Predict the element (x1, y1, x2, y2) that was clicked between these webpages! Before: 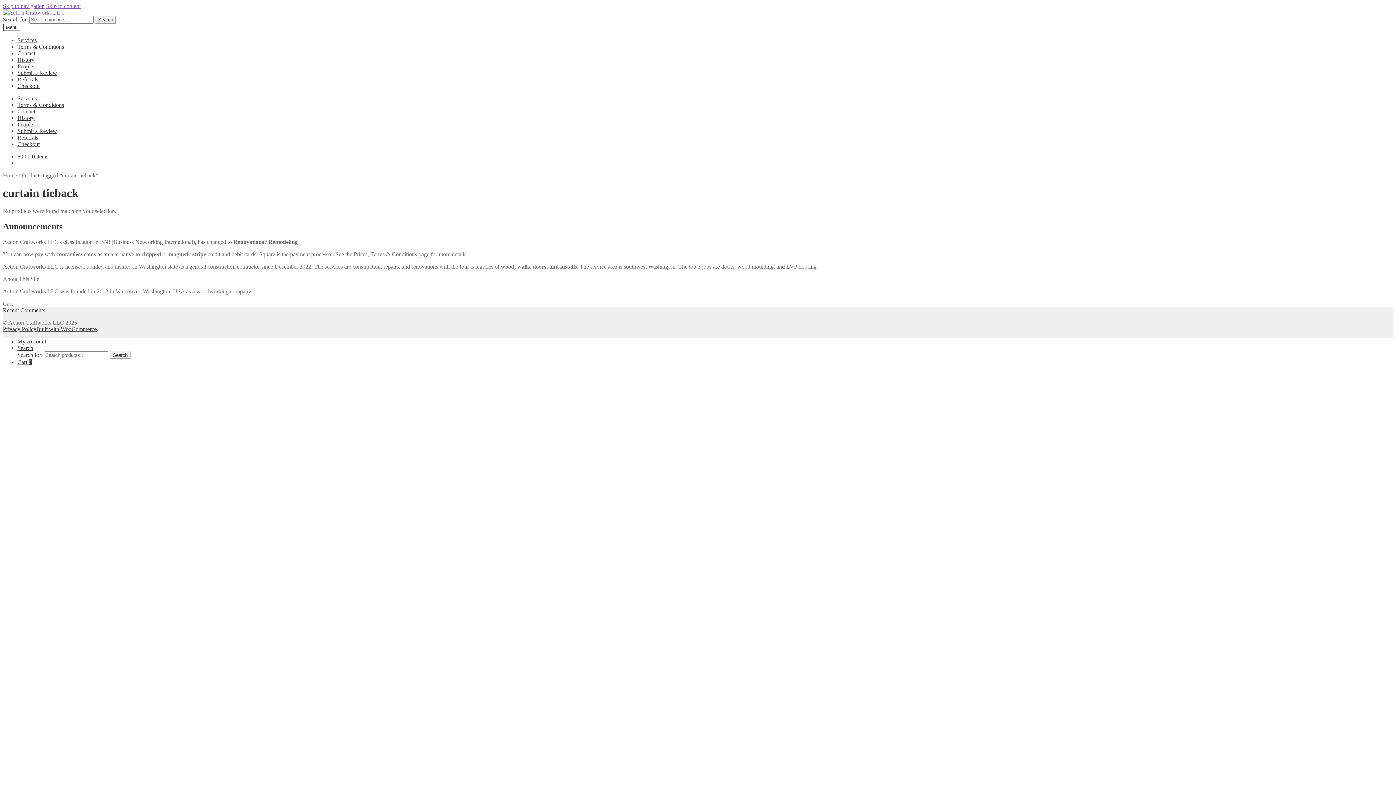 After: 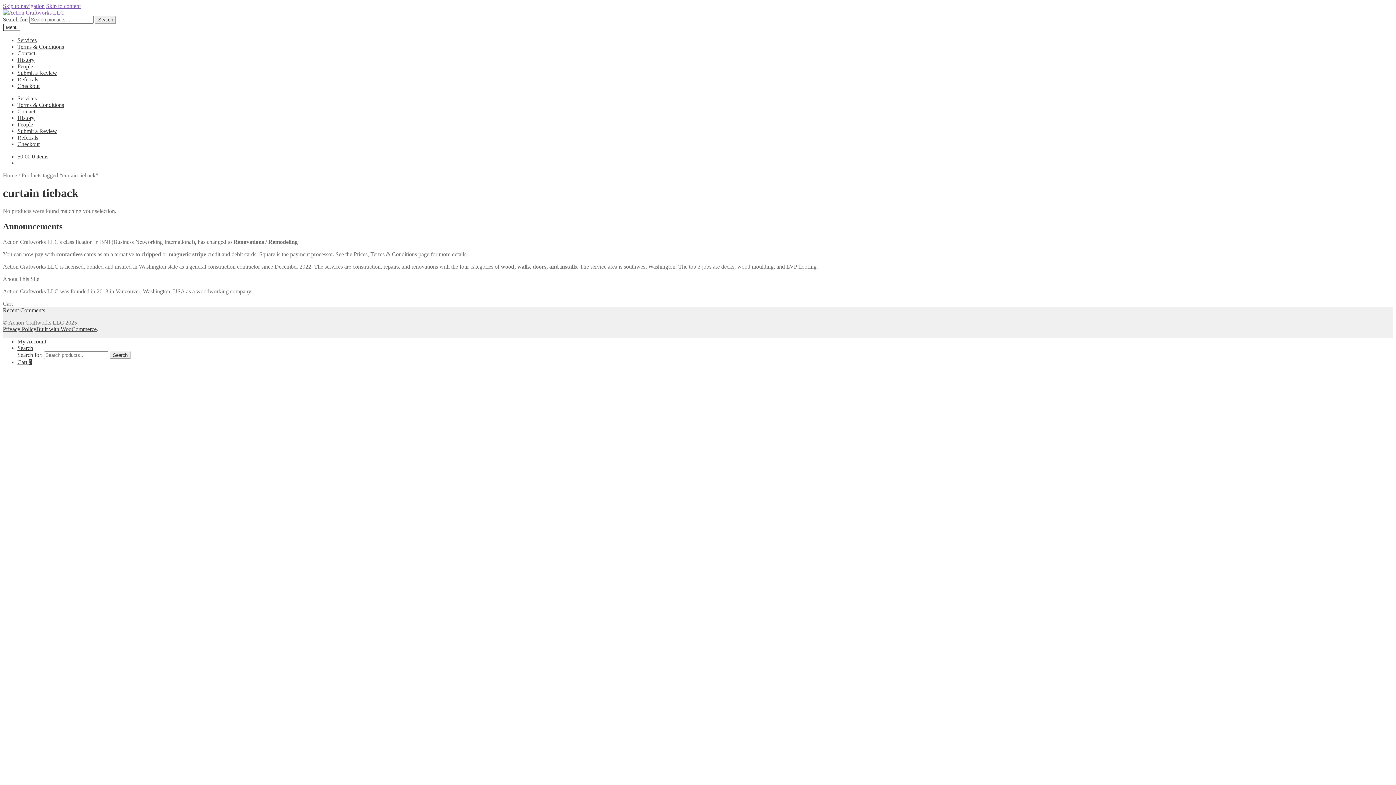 Action: label: Skip to navigation bbox: (2, 2, 44, 9)